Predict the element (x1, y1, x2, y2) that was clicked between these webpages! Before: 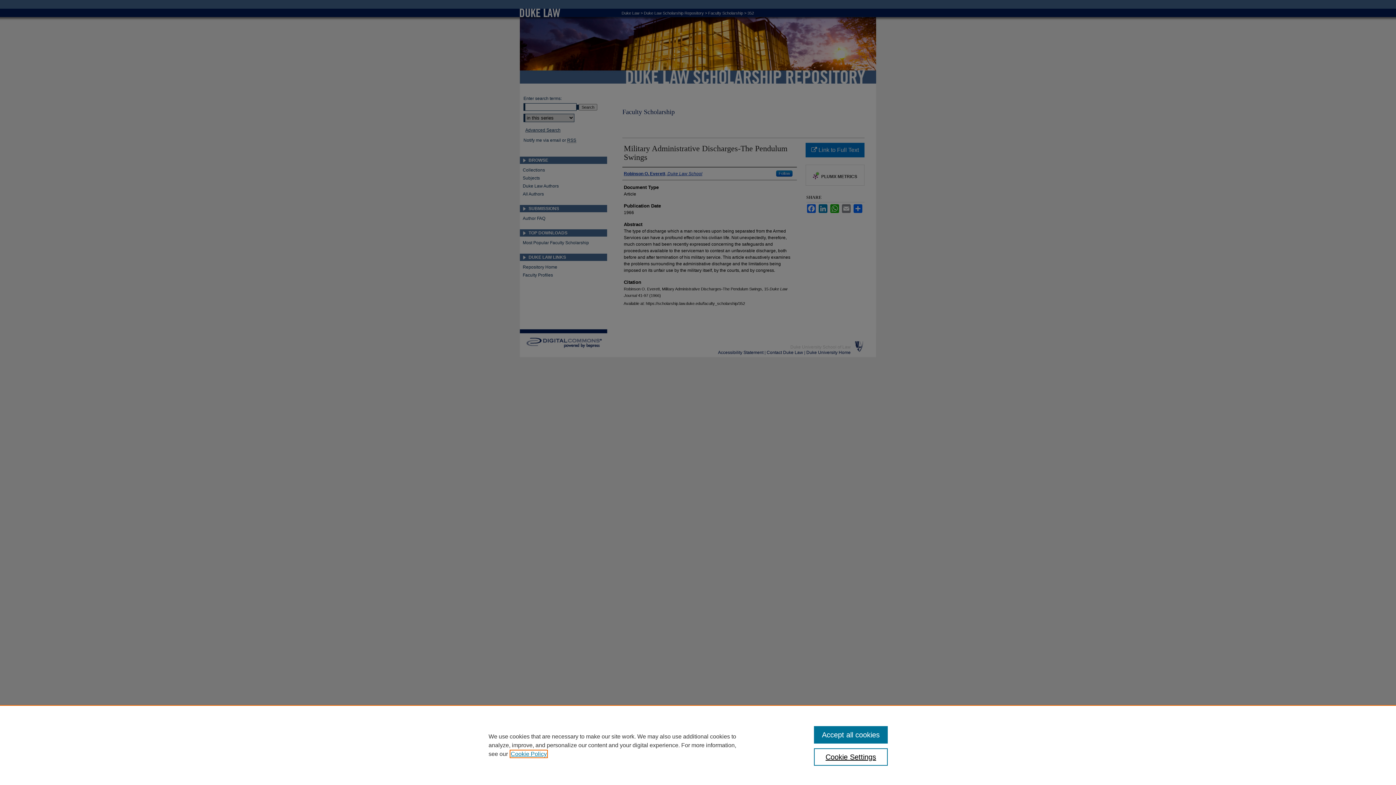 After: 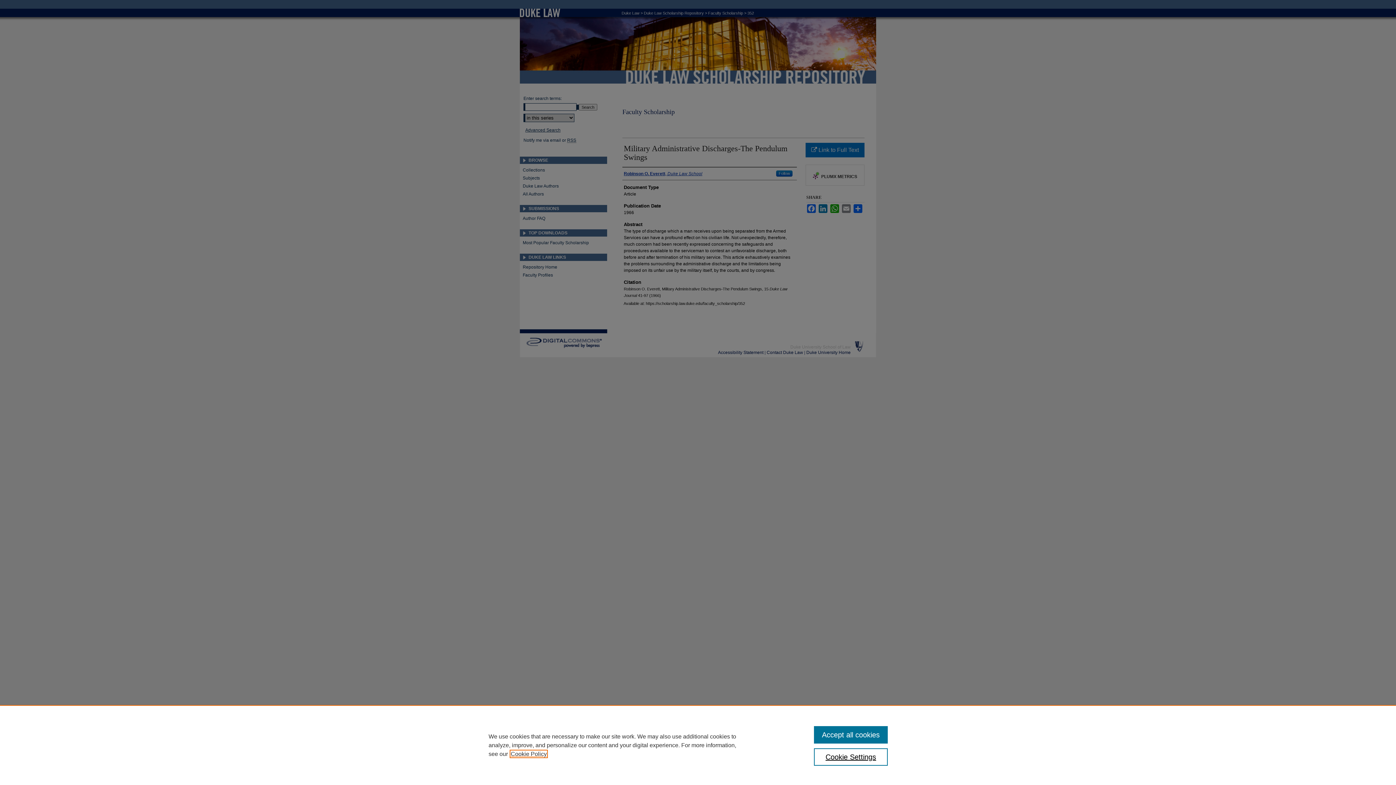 Action: bbox: (510, 751, 546, 757) label: , opens in a new tab